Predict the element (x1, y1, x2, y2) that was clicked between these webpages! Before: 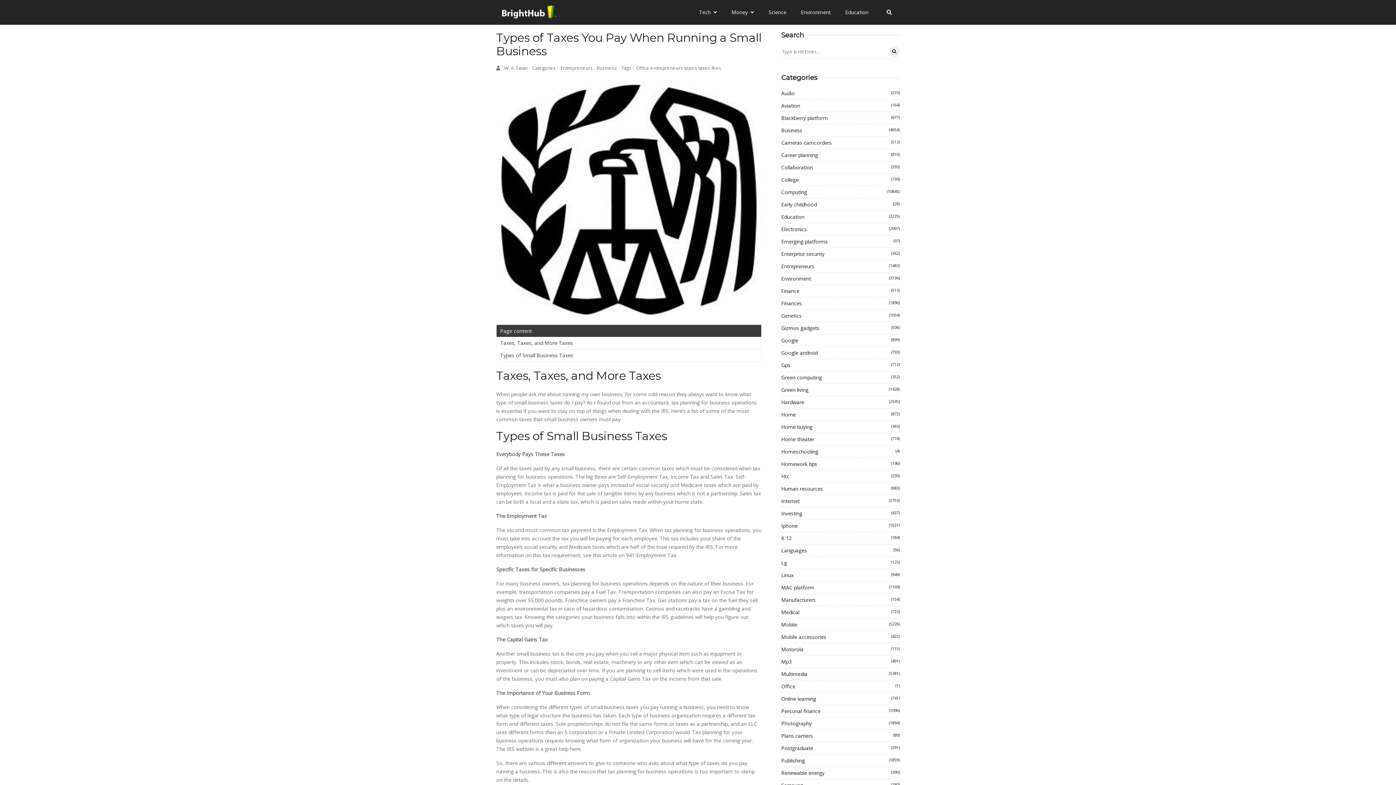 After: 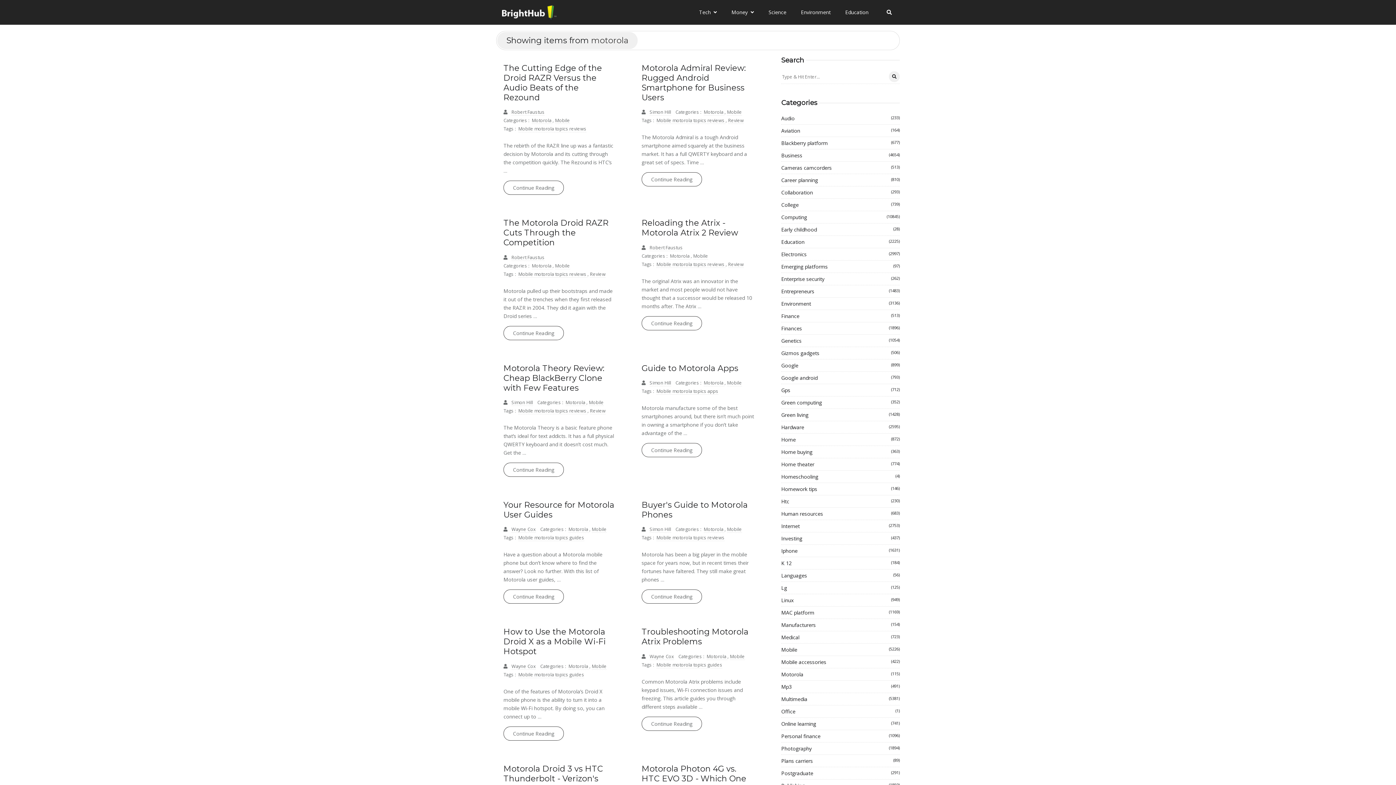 Action: label: Motorola
(115) bbox: (781, 645, 900, 653)